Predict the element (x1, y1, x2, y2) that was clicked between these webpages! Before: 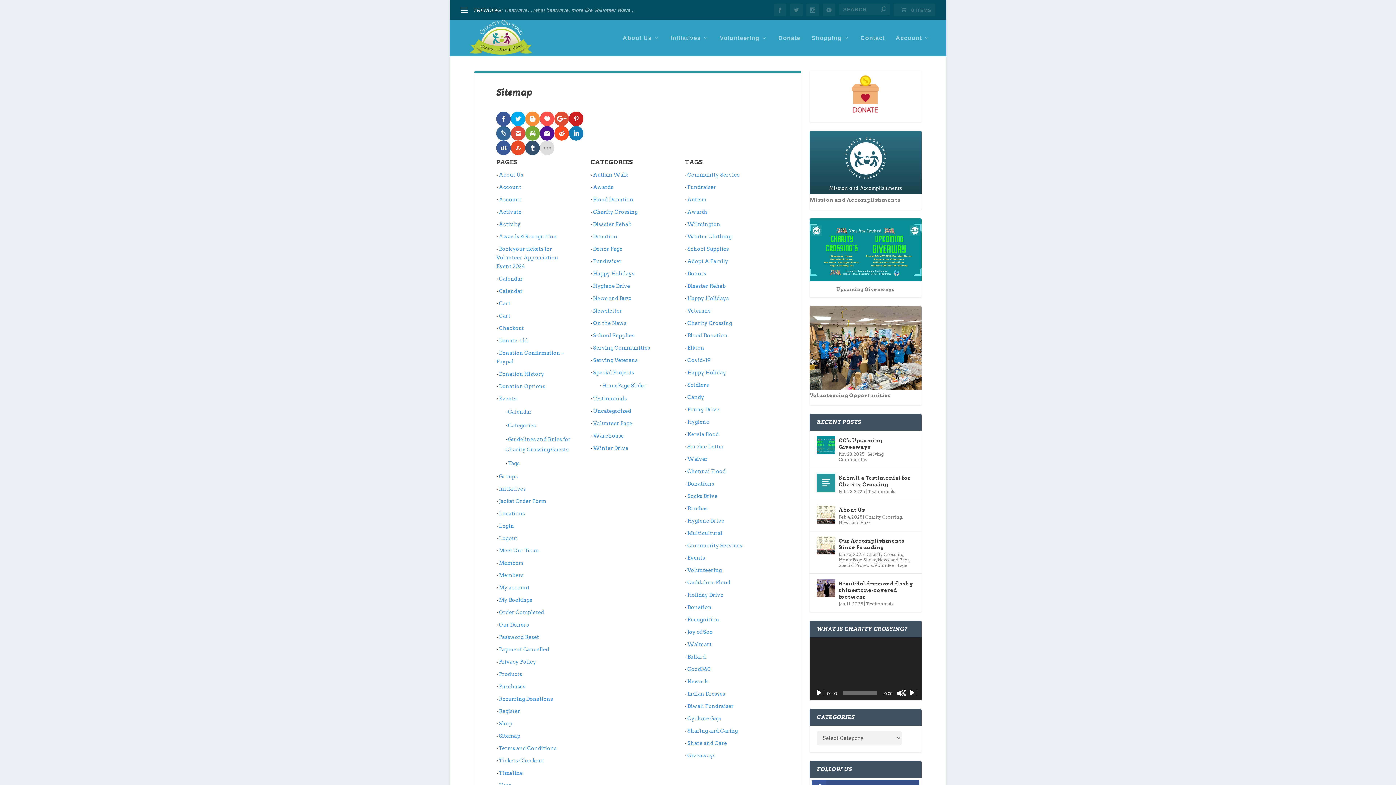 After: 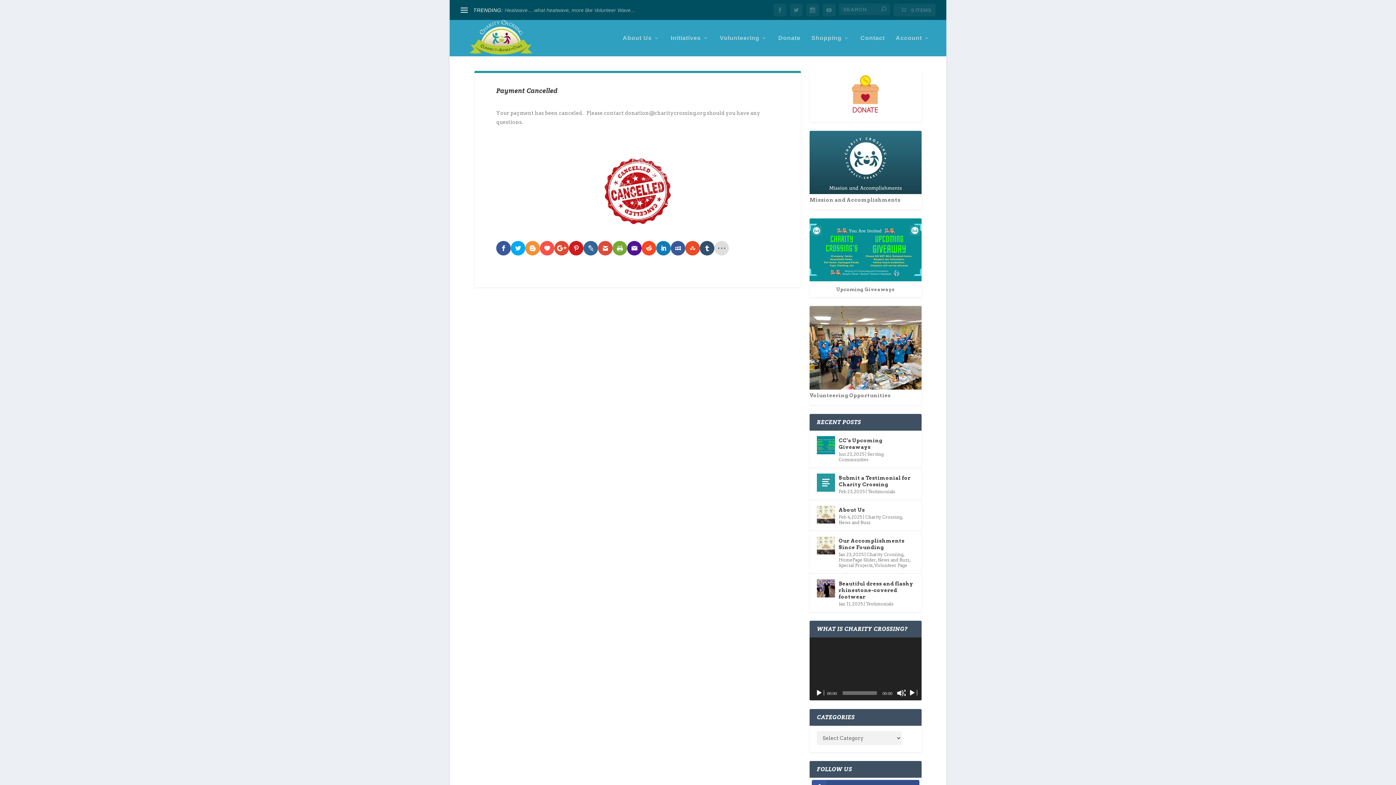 Action: label: Payment Cancelled bbox: (499, 647, 549, 652)